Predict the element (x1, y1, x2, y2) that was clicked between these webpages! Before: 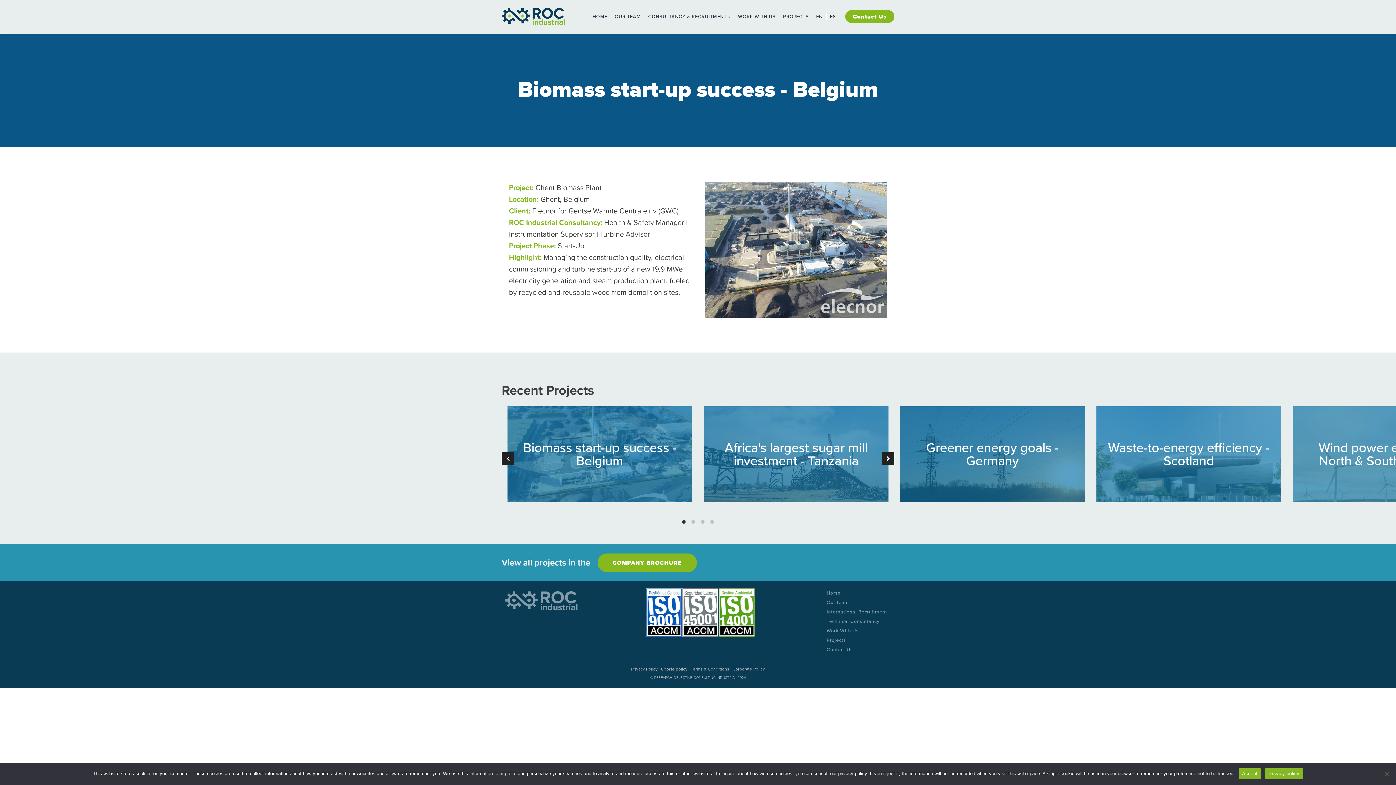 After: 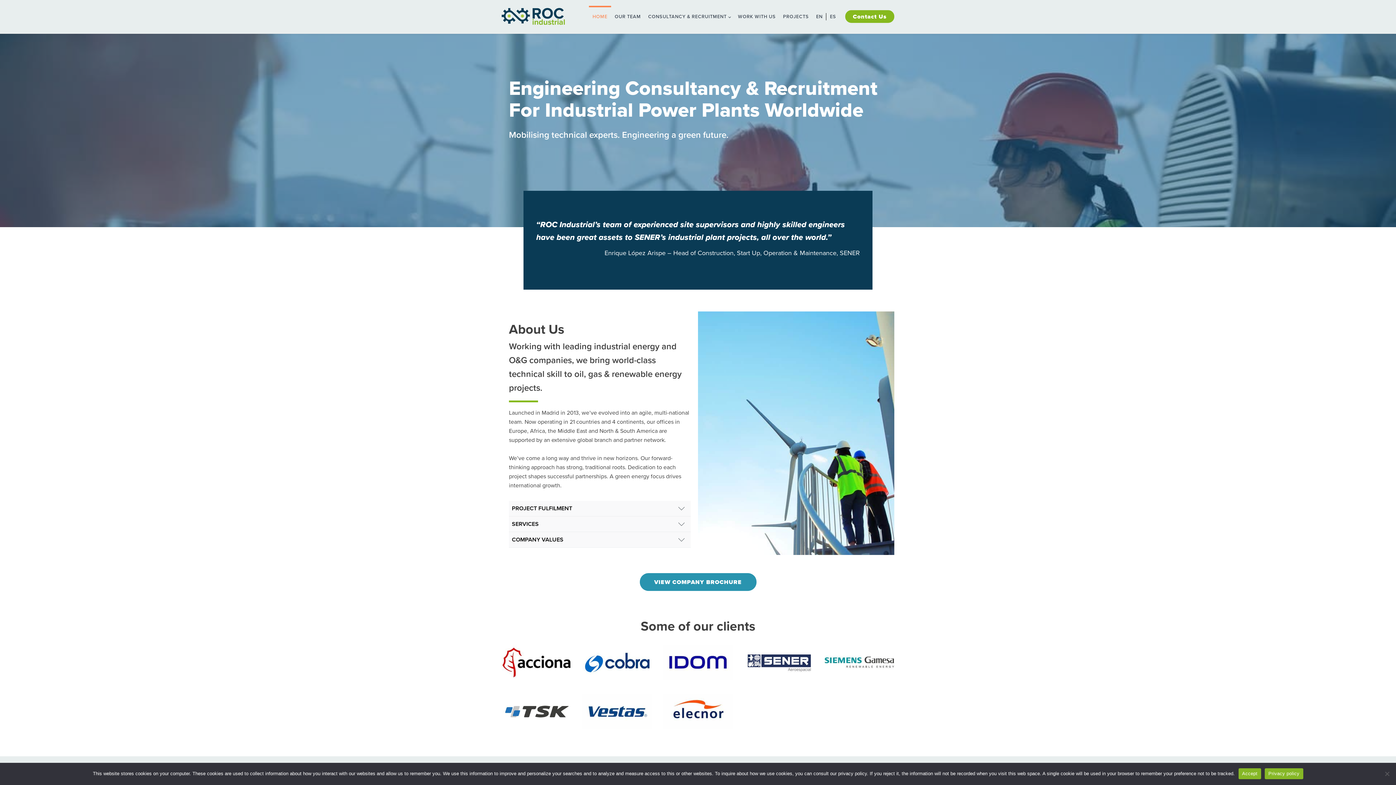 Action: bbox: (819, 588, 894, 598) label: Home